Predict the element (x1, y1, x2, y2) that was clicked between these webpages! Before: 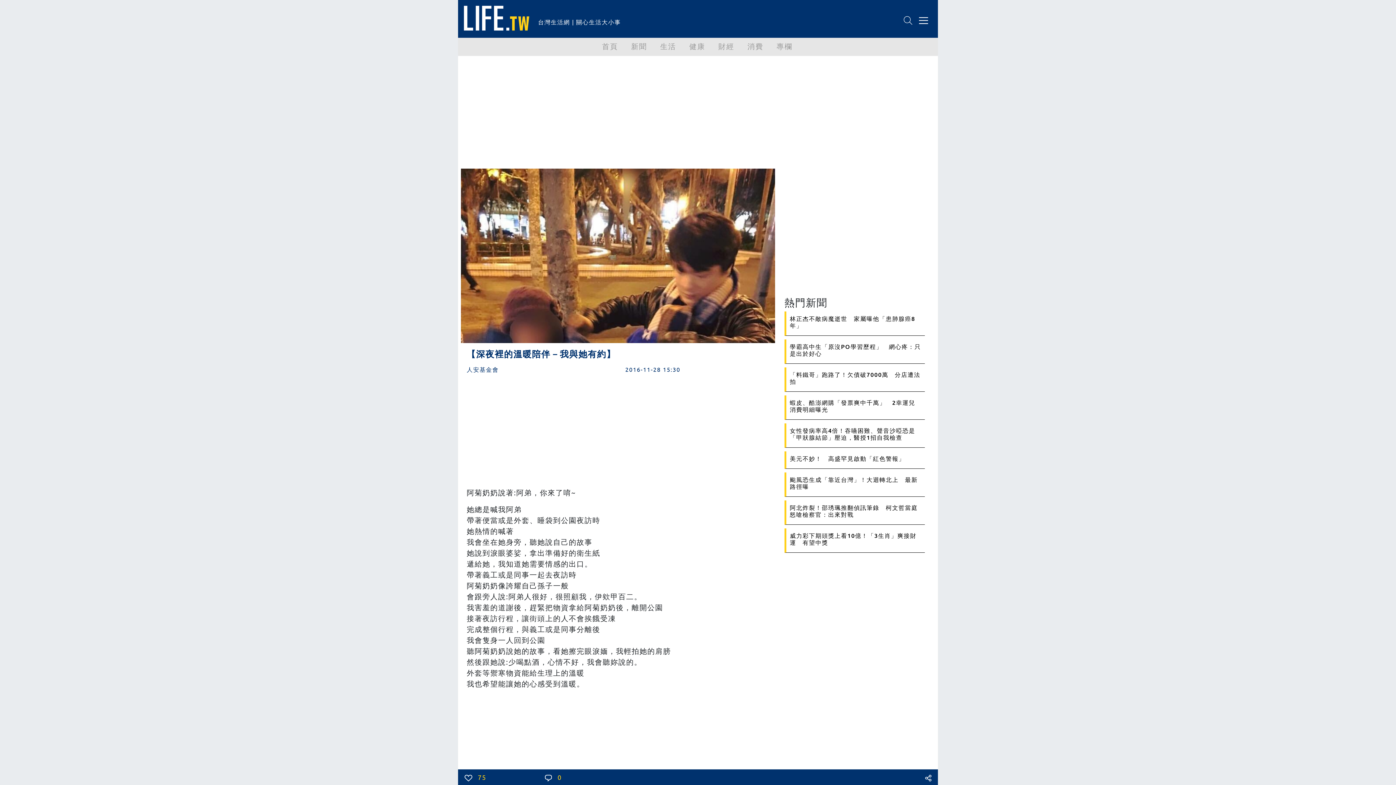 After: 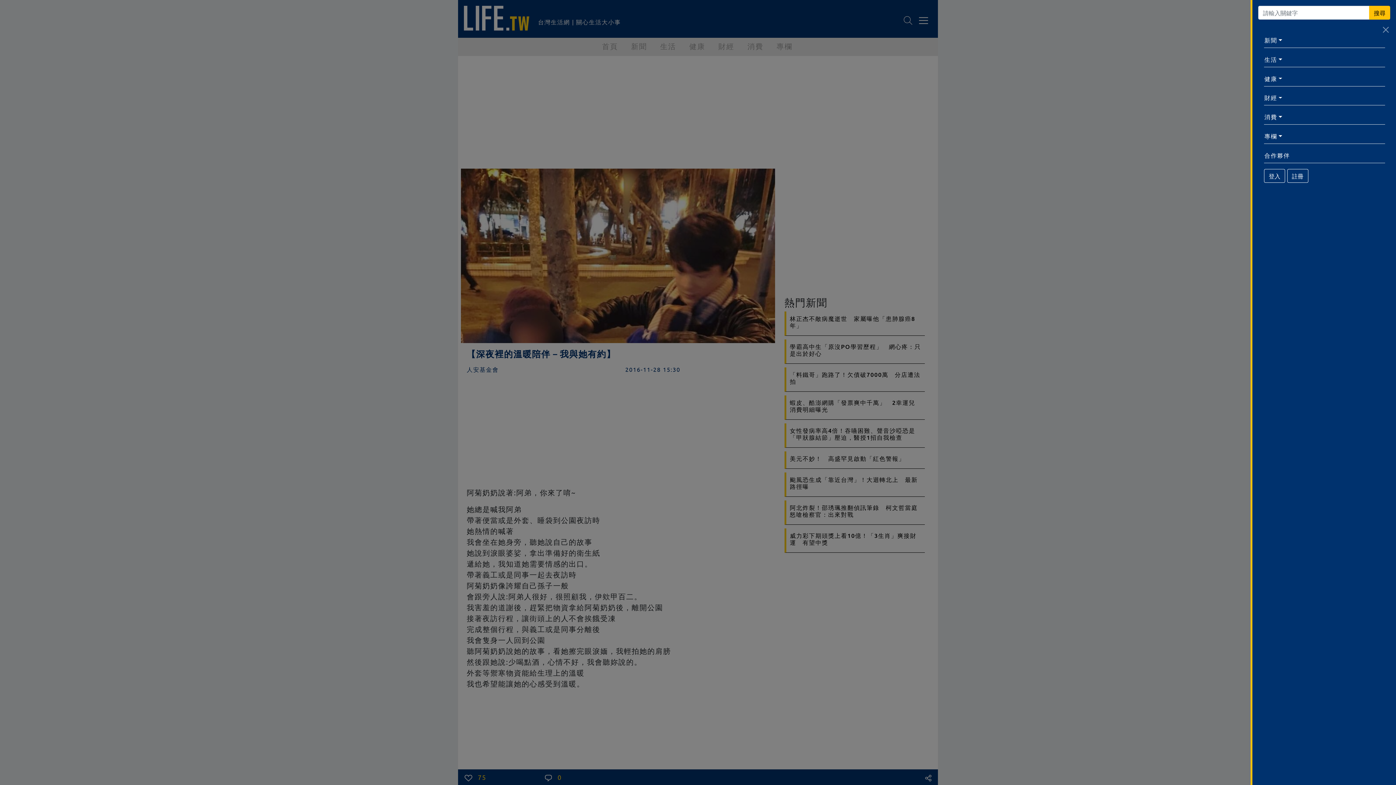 Action: bbox: (899, 14, 913, 25)